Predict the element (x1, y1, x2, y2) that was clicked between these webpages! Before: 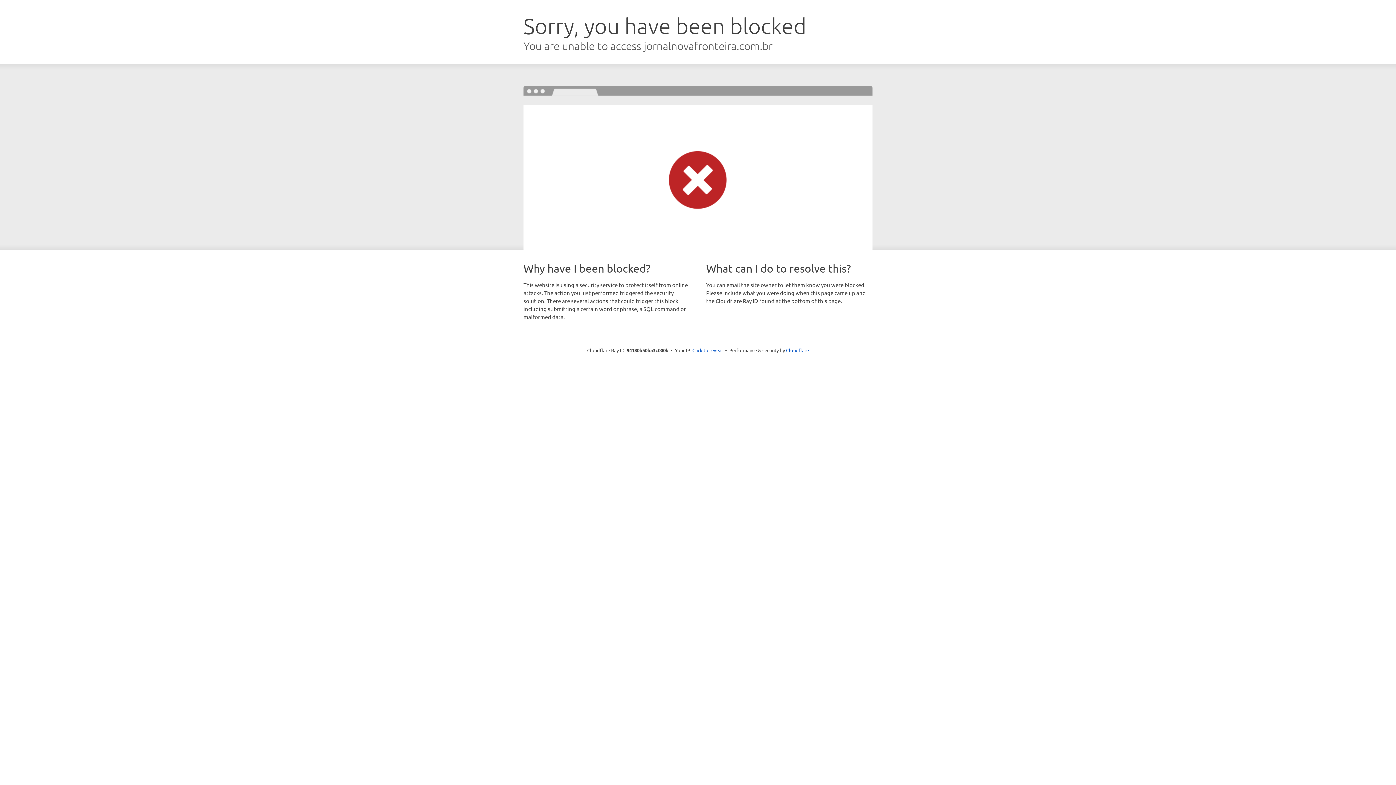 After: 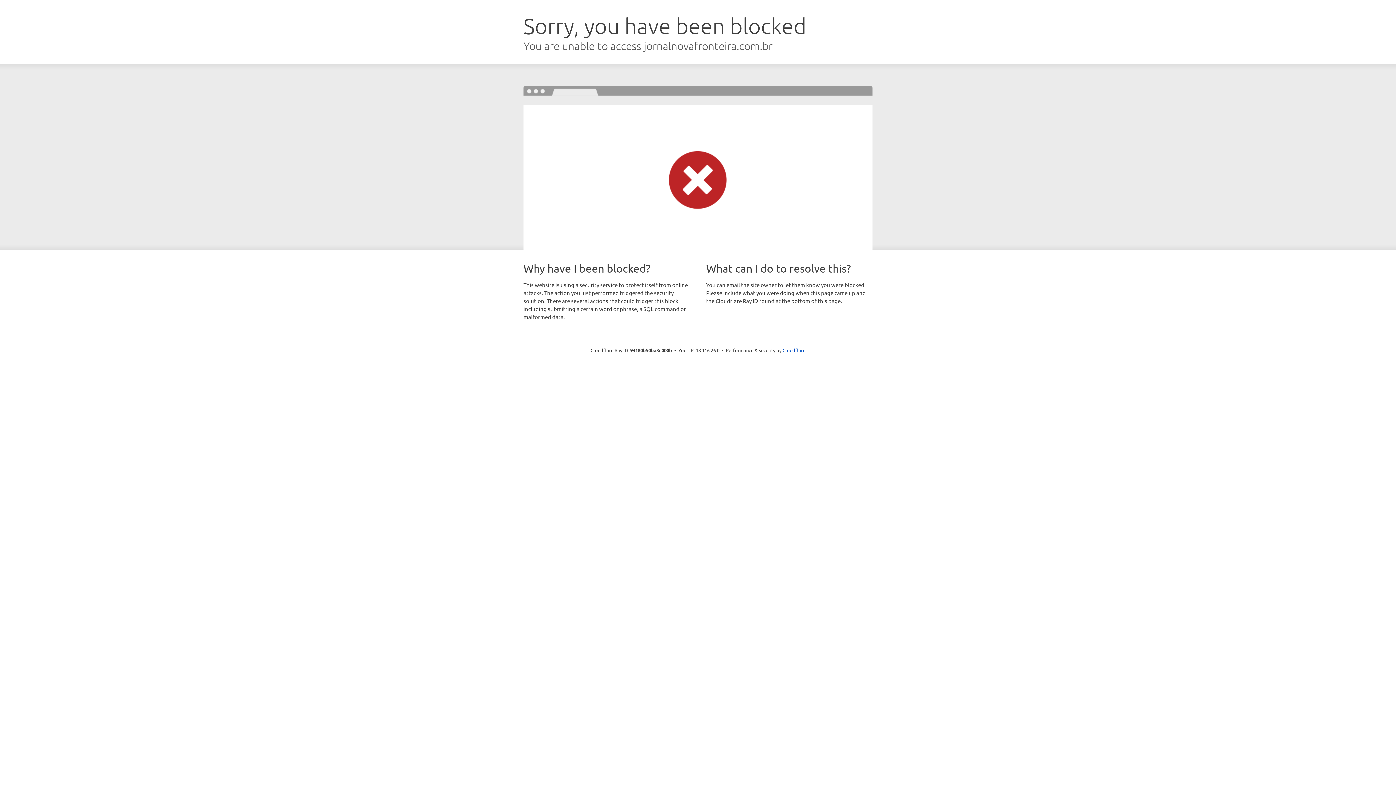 Action: bbox: (692, 346, 723, 353) label: Click to reveal